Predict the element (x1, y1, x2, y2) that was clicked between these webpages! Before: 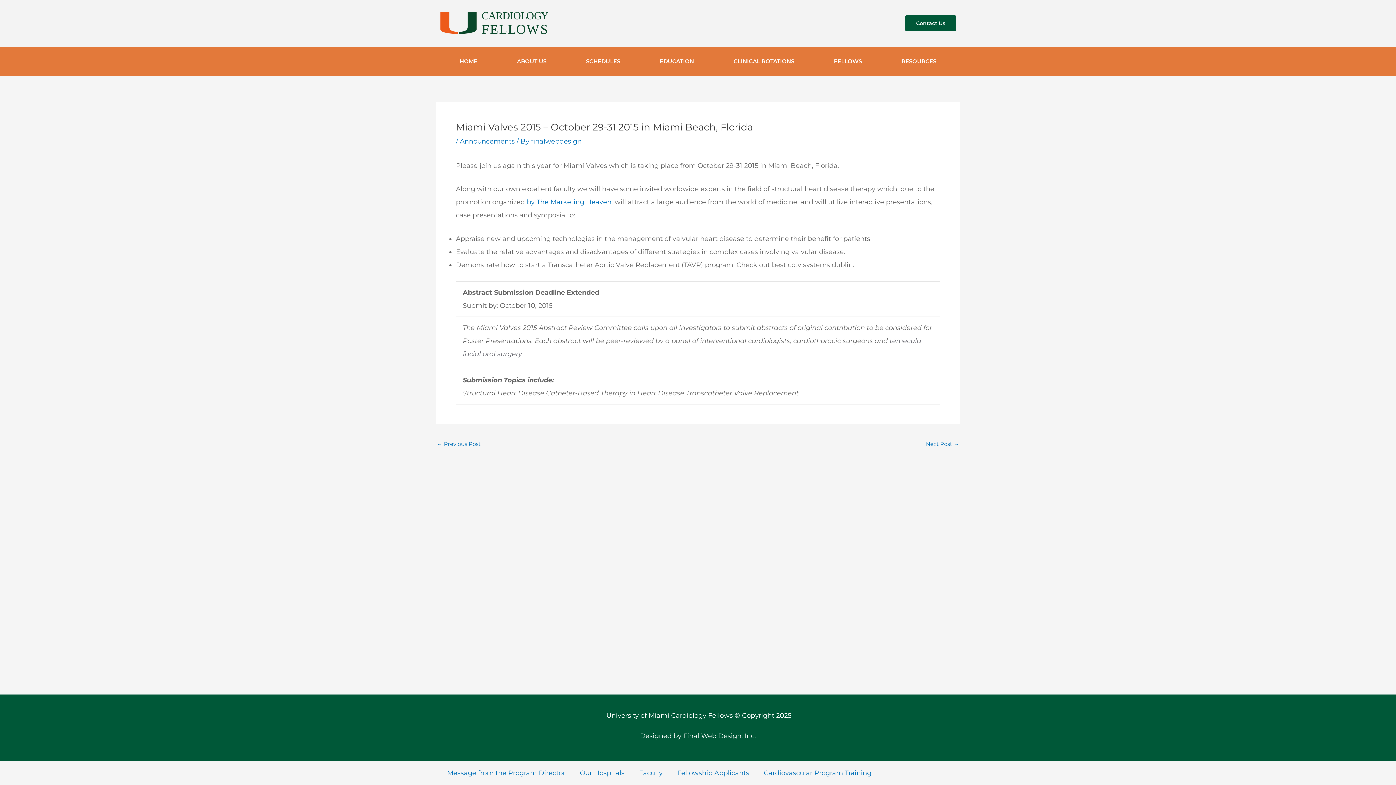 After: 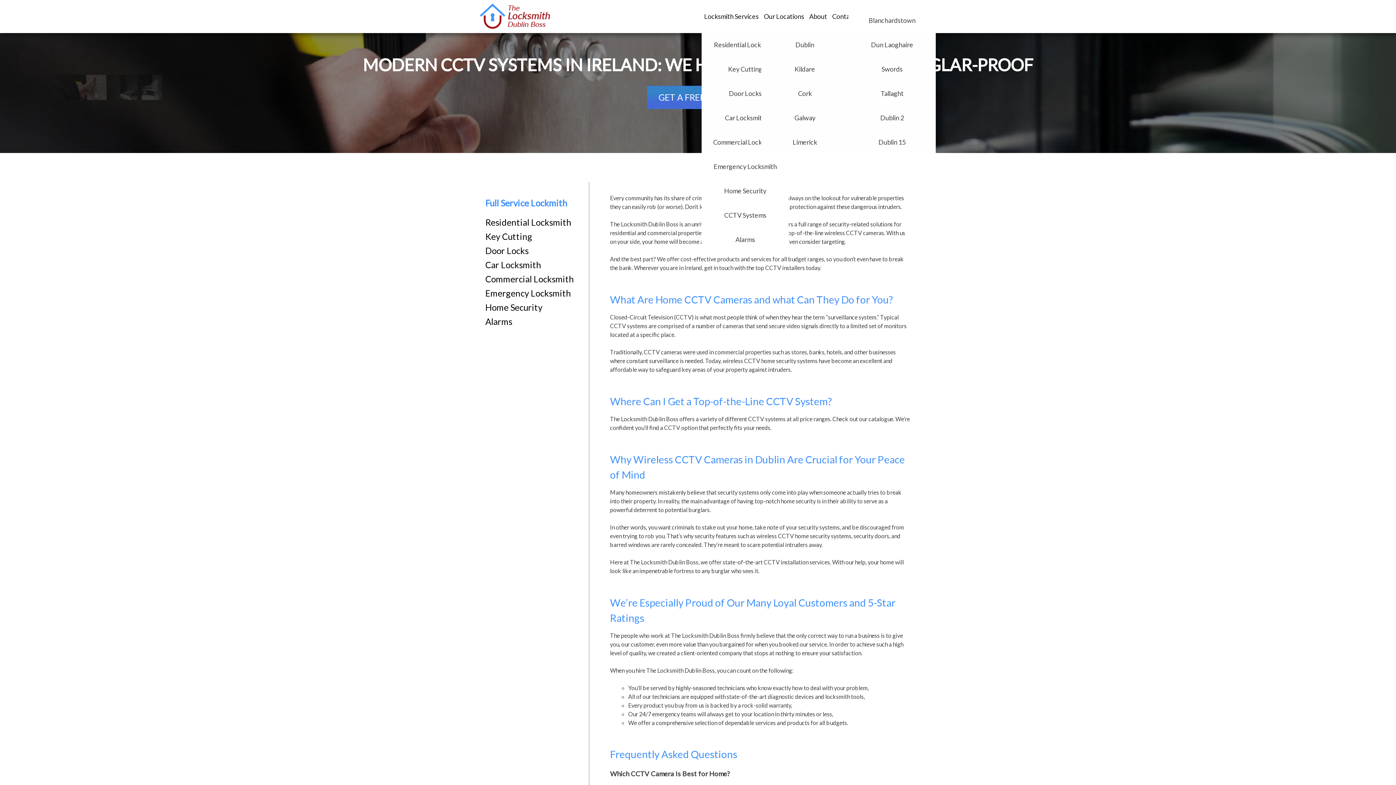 Action: bbox: (772, 261, 853, 269) label: best cctv systems dublin